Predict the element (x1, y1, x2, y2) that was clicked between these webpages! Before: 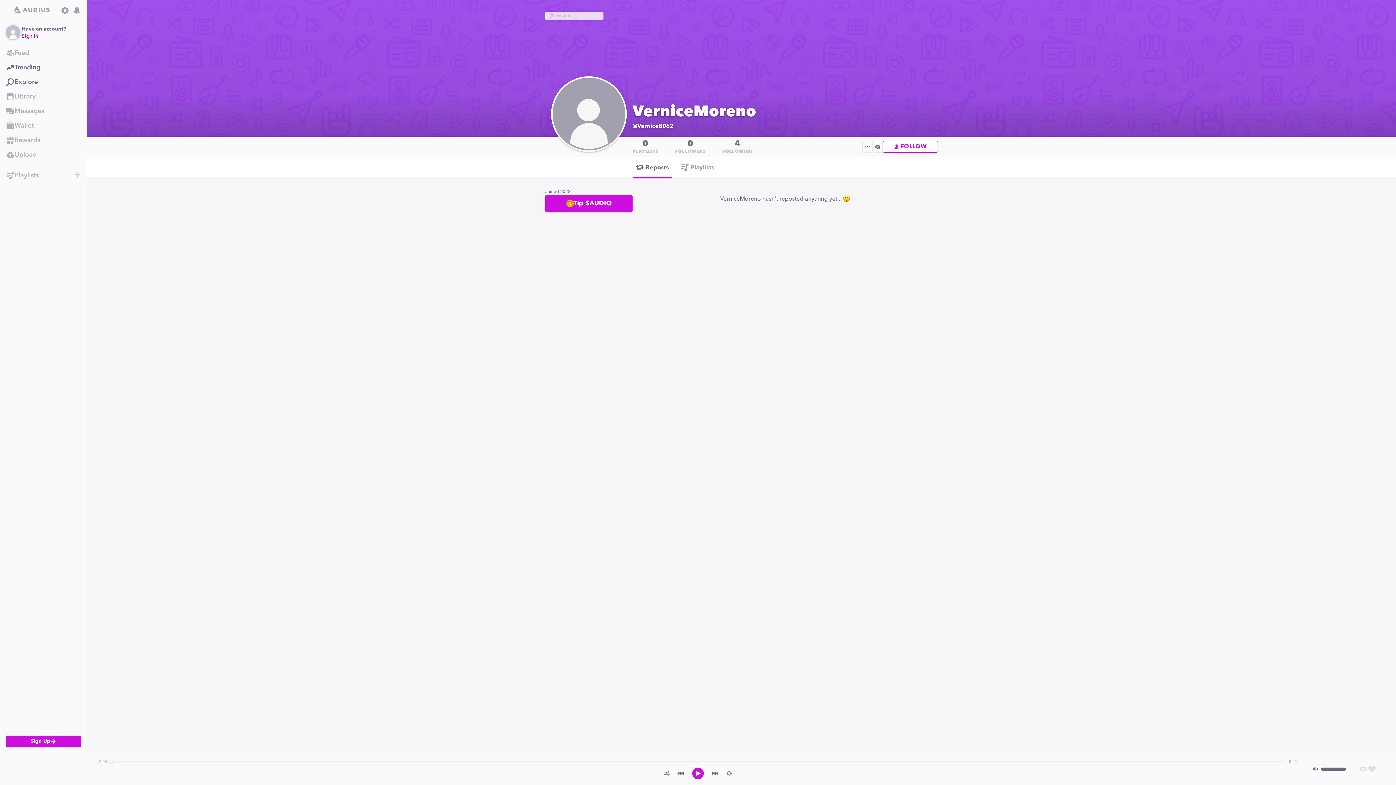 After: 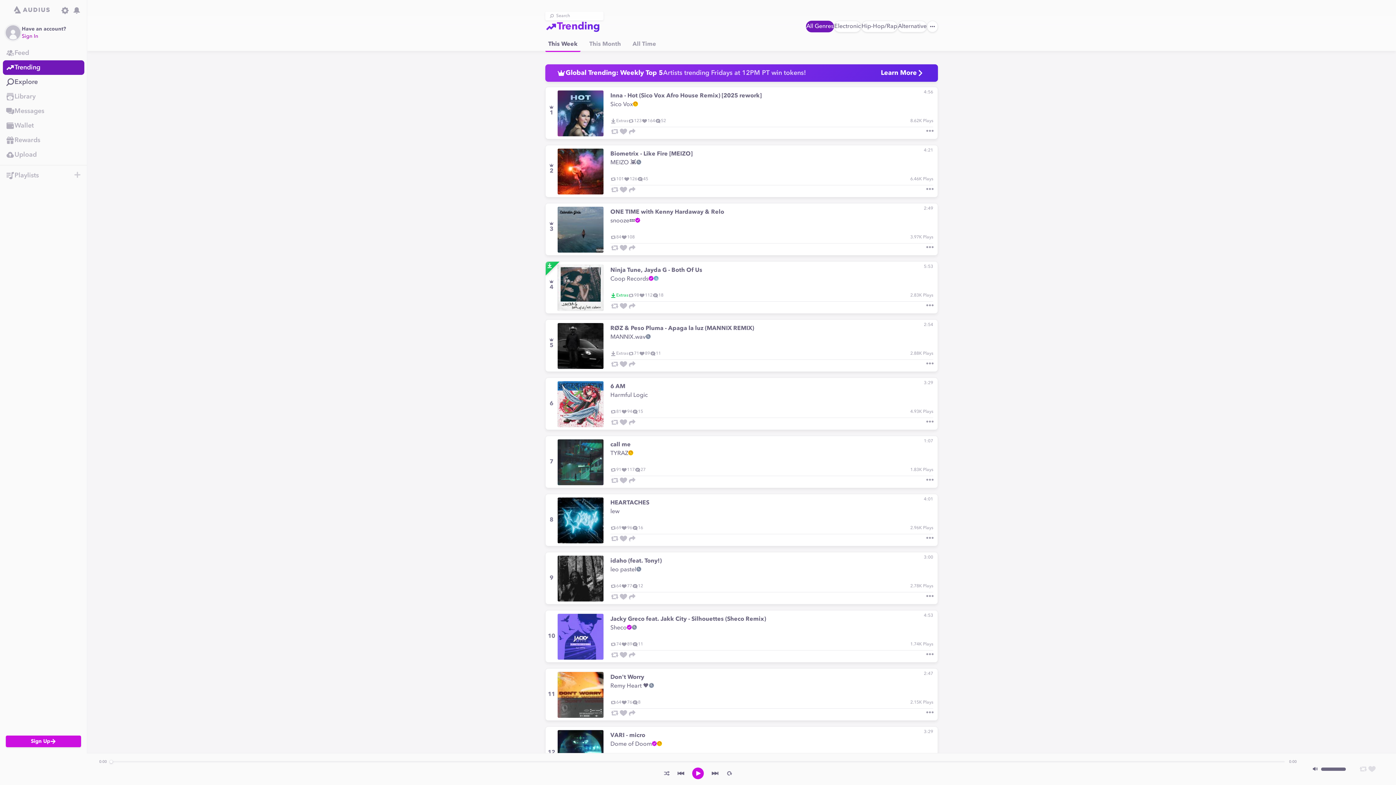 Action: label: Trending bbox: (0, 60, 86, 74)